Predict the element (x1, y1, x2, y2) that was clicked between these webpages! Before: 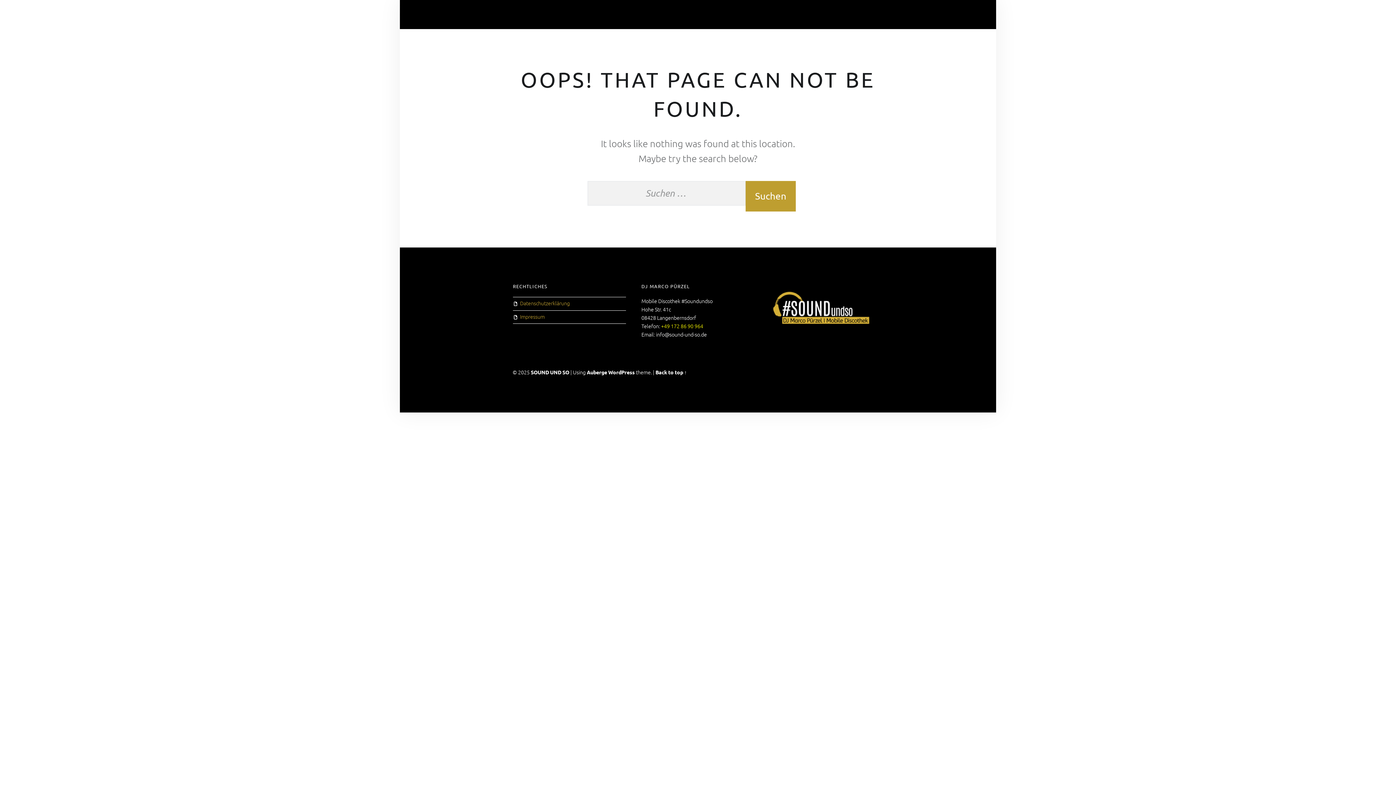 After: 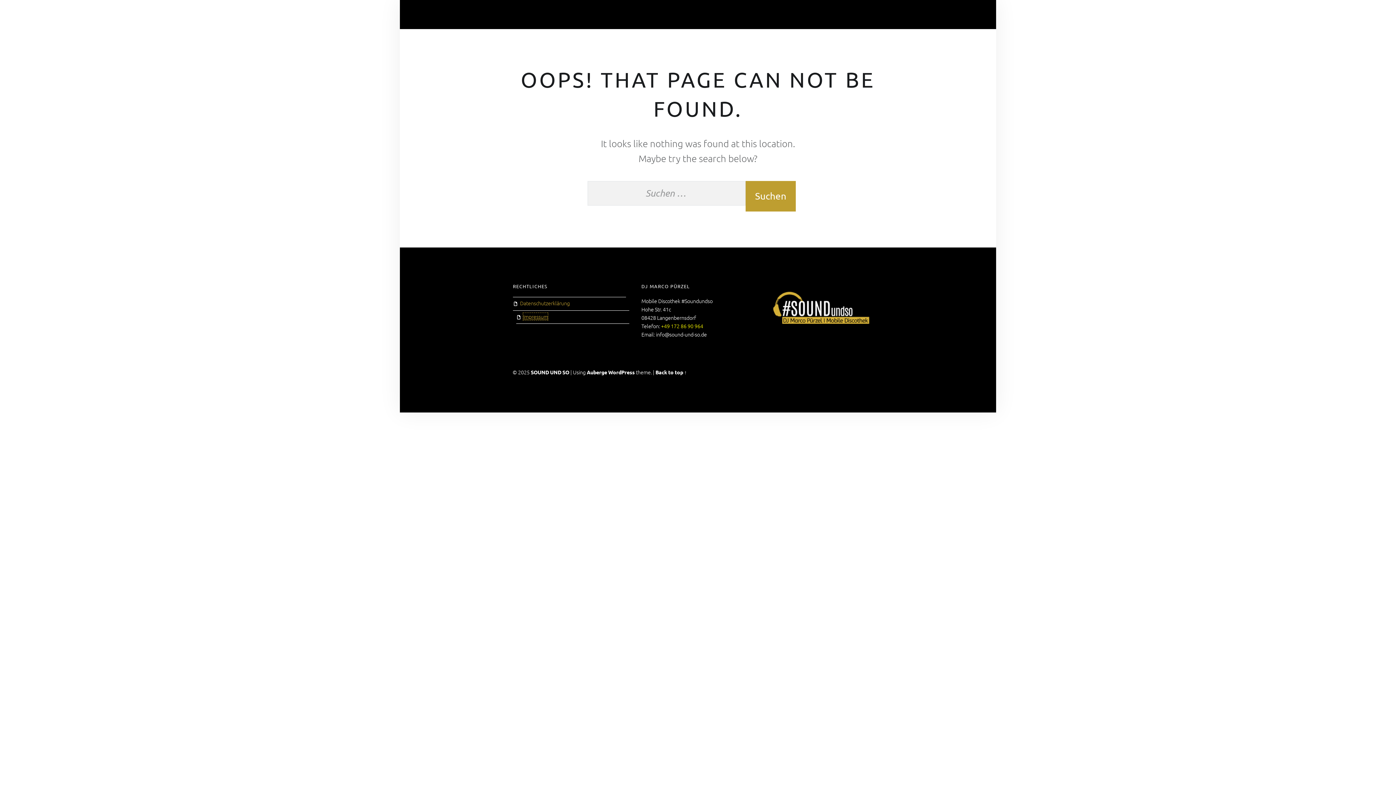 Action: label: Impressum bbox: (520, 313, 544, 320)